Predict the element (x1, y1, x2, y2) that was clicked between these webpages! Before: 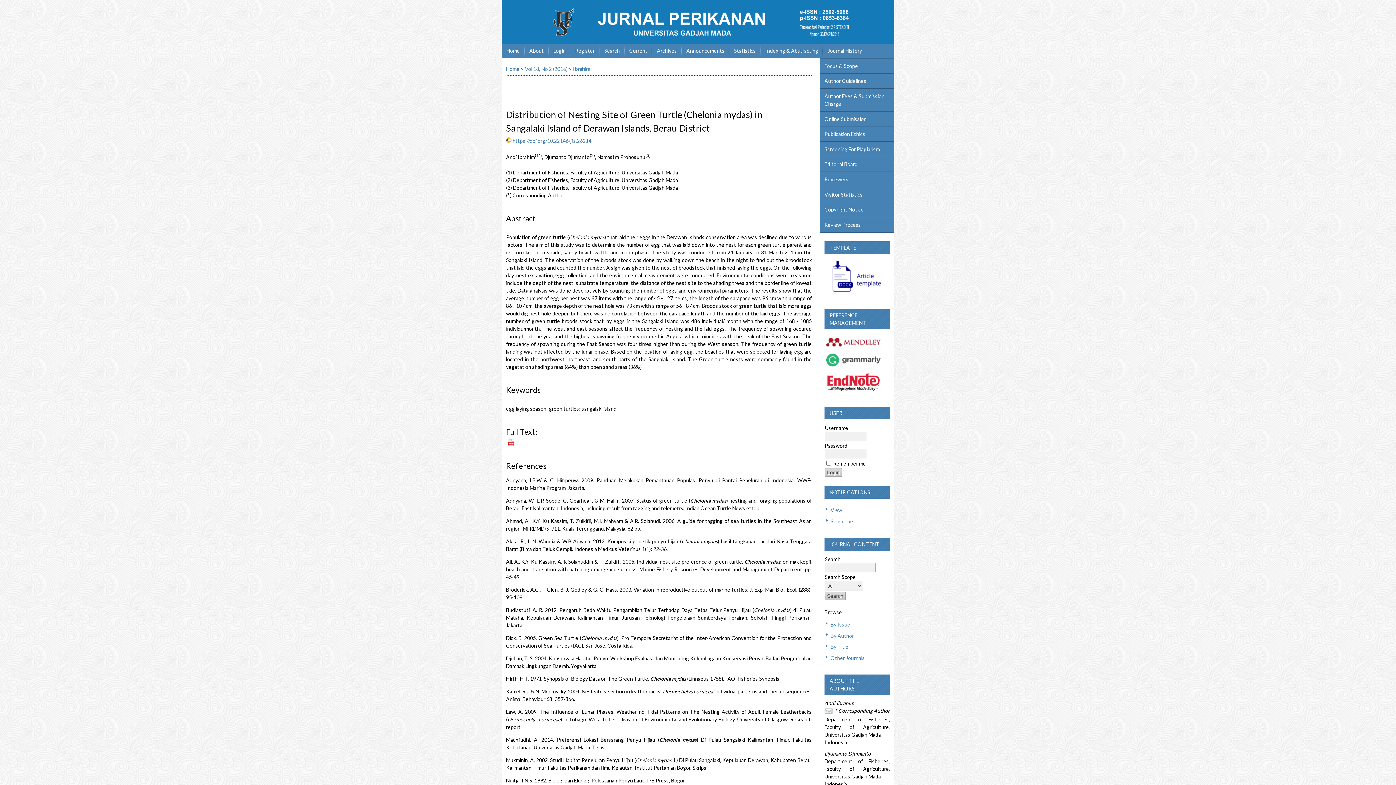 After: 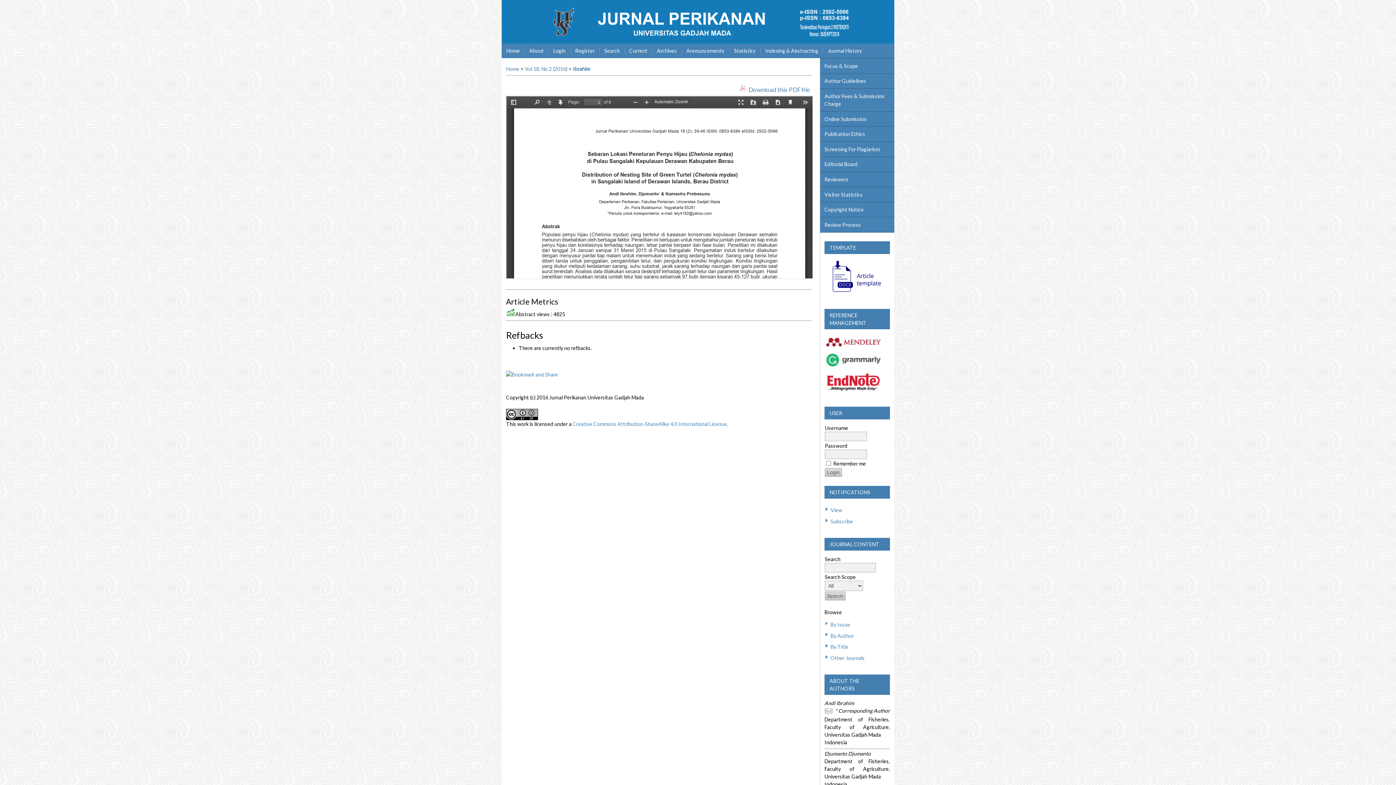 Action: bbox: (506, 439, 514, 446) label: PDF